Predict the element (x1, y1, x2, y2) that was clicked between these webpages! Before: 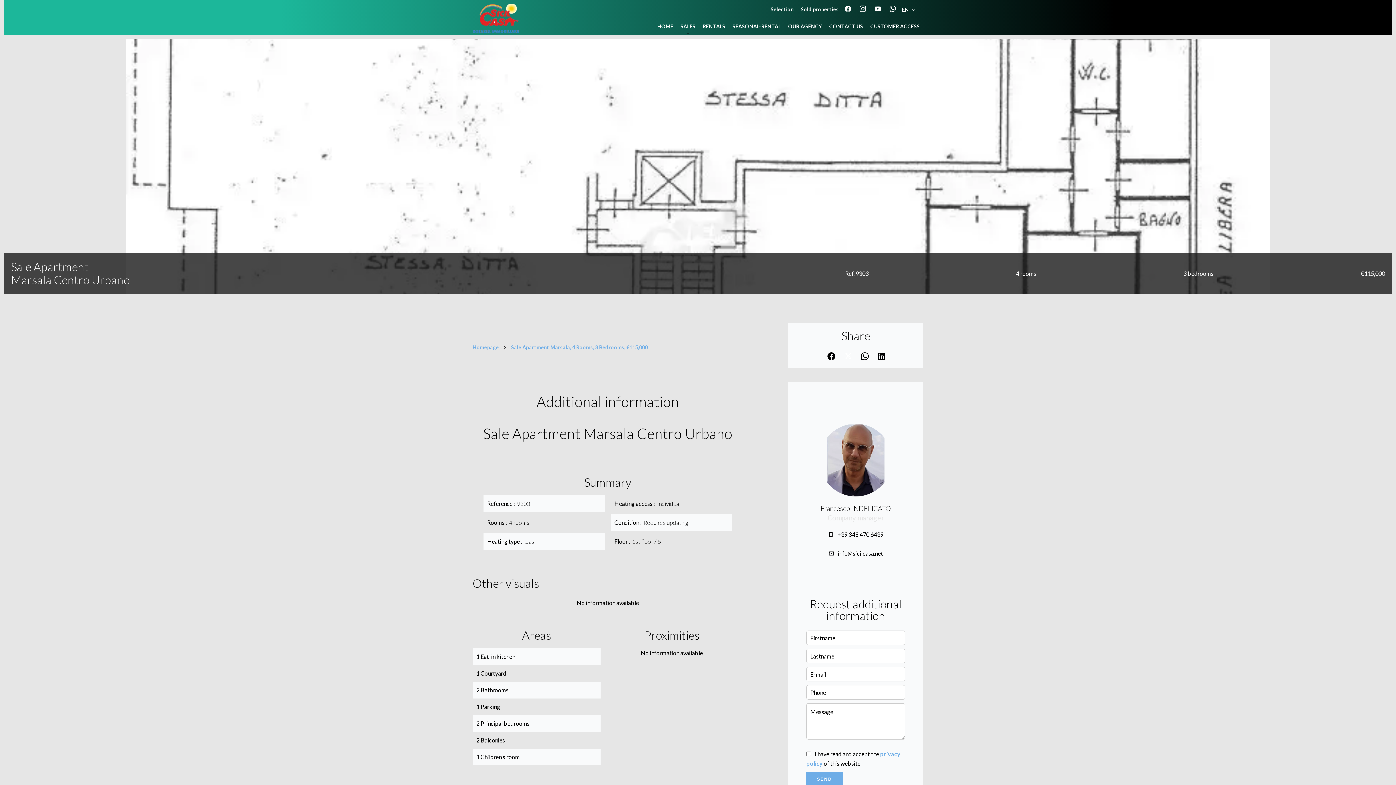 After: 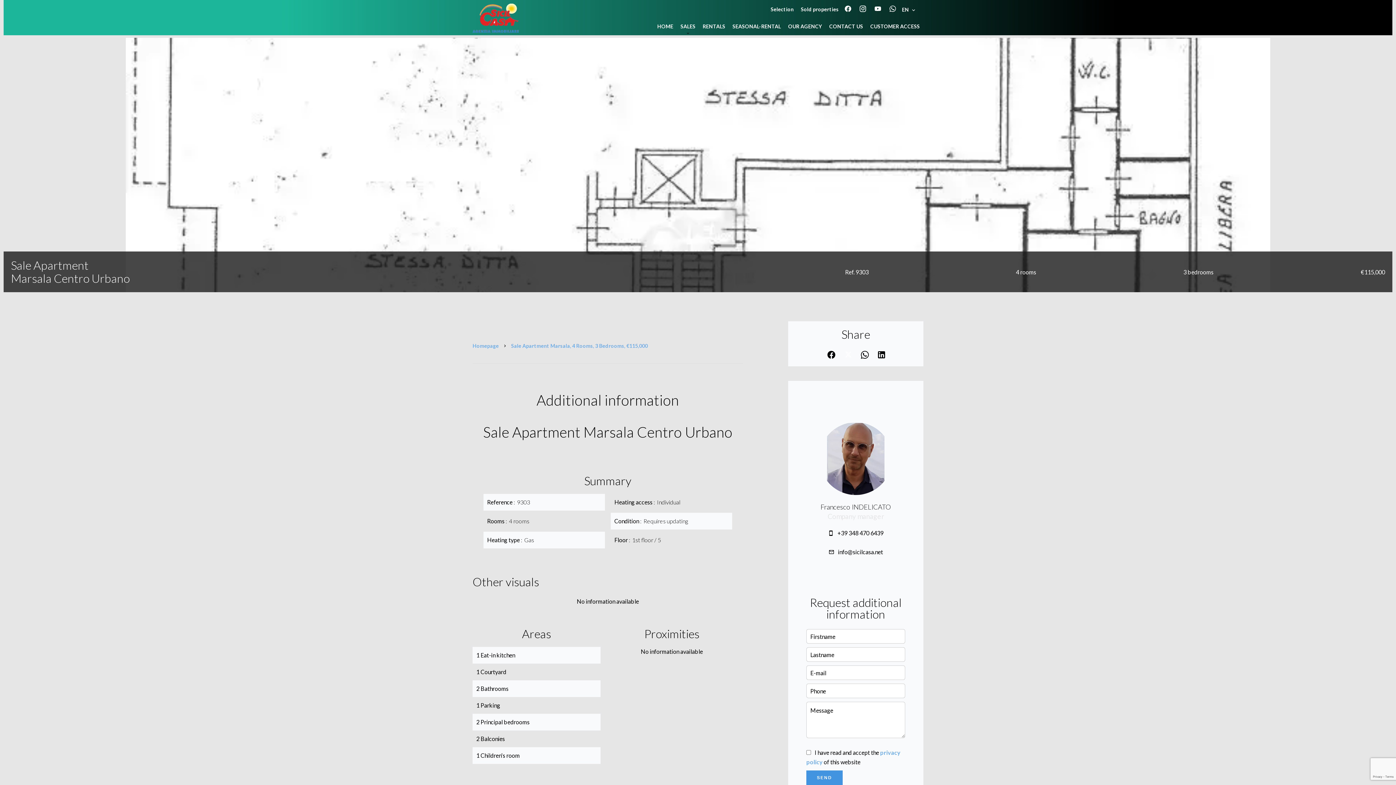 Action: label: SEND bbox: (806, 772, 842, 787)